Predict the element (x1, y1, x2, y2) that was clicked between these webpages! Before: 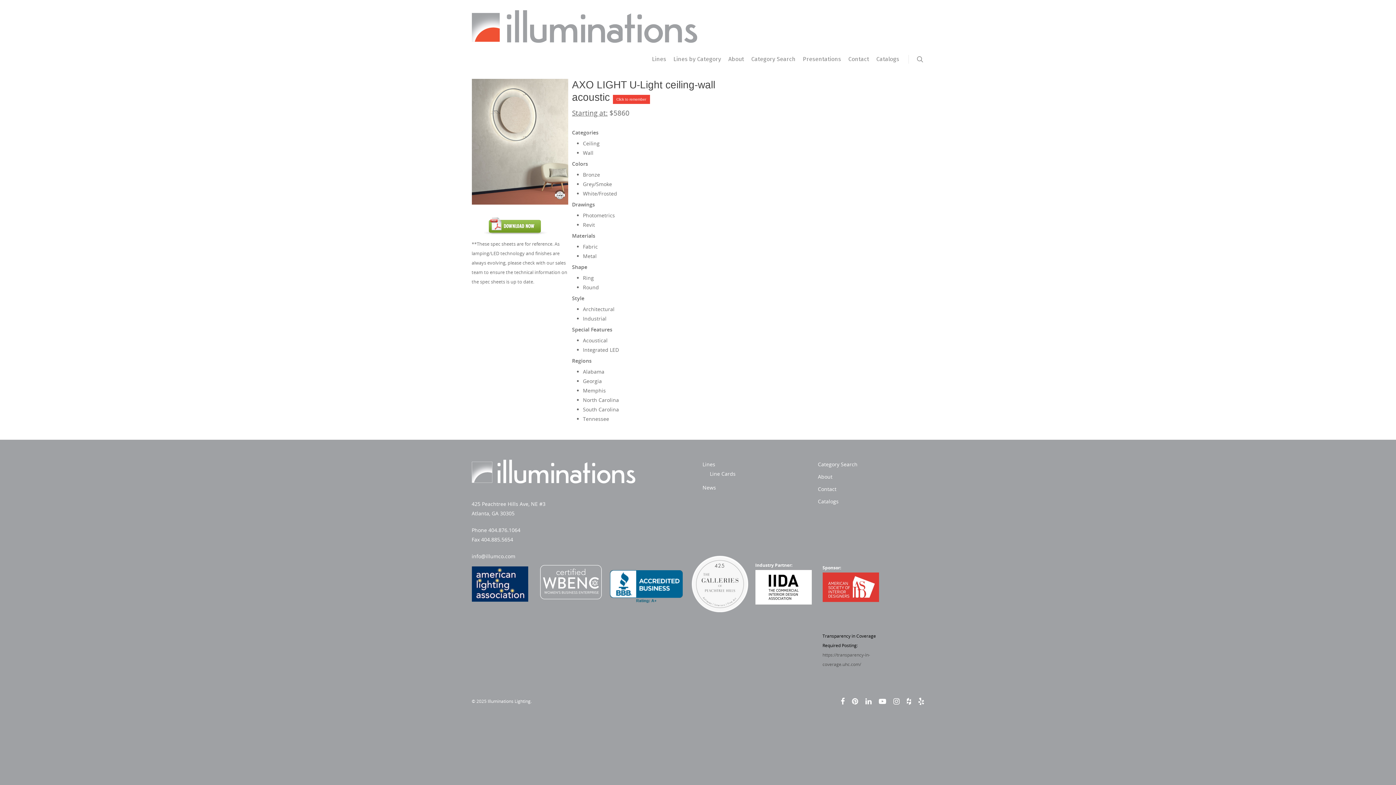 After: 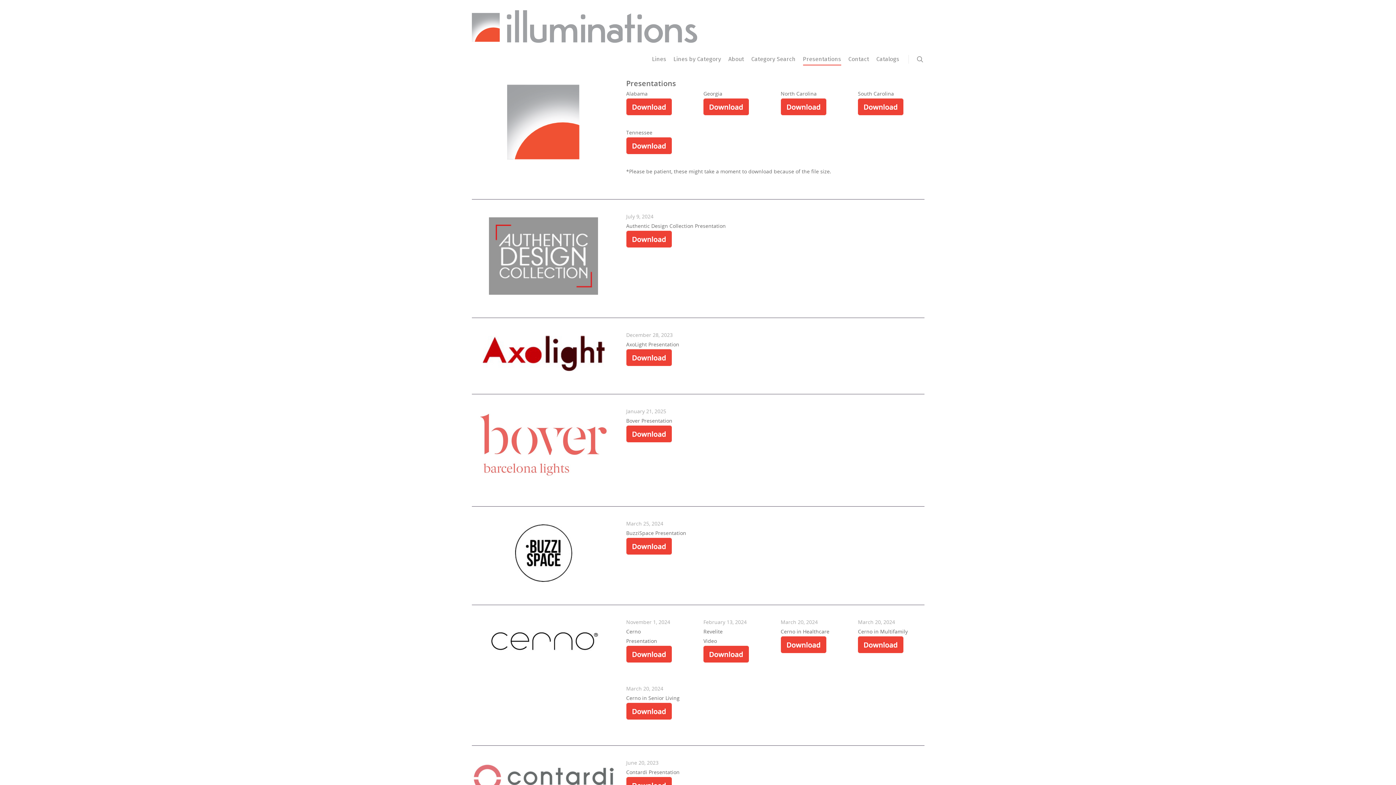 Action: bbox: (803, 42, 841, 74) label: Presentations